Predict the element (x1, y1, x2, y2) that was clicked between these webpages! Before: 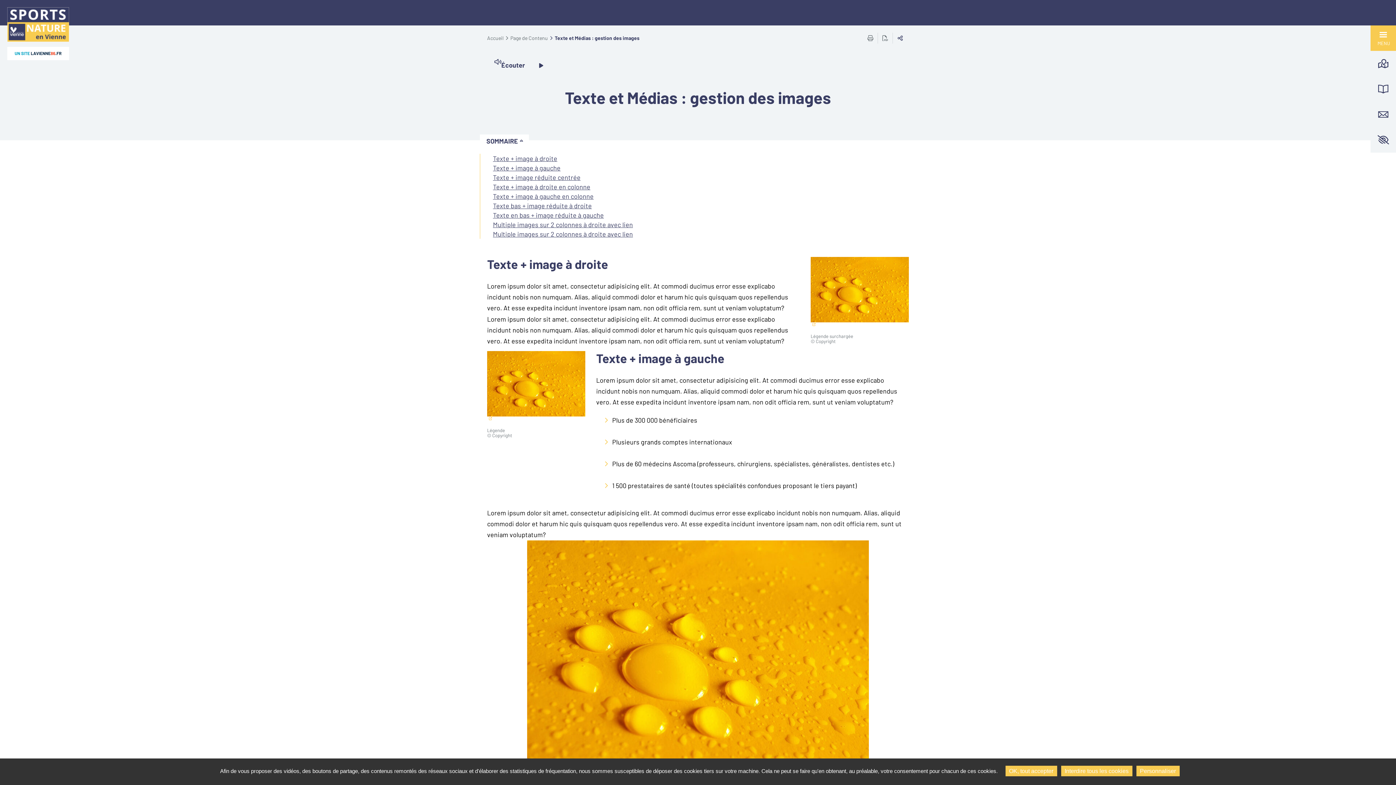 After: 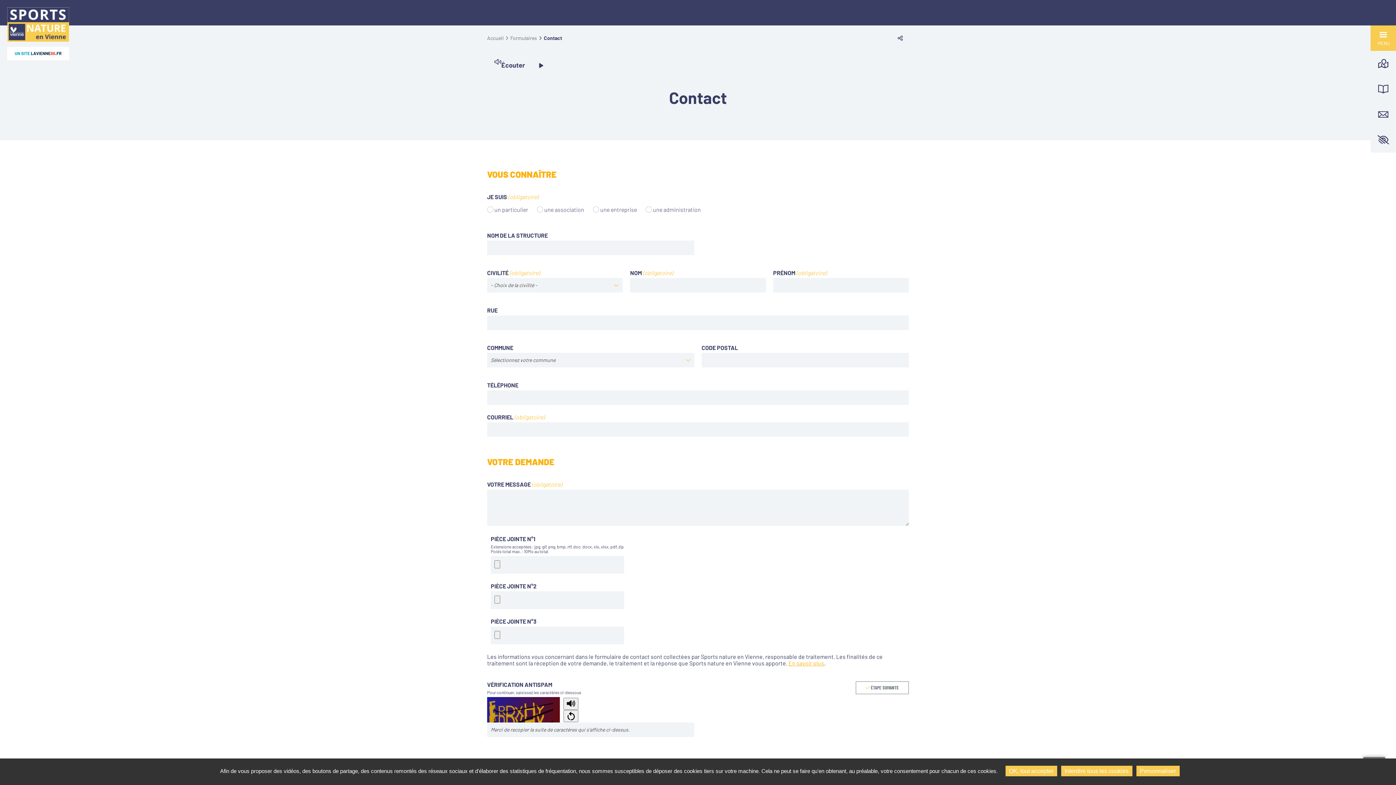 Action: label: CONTACT bbox: (1370, 101, 1396, 127)